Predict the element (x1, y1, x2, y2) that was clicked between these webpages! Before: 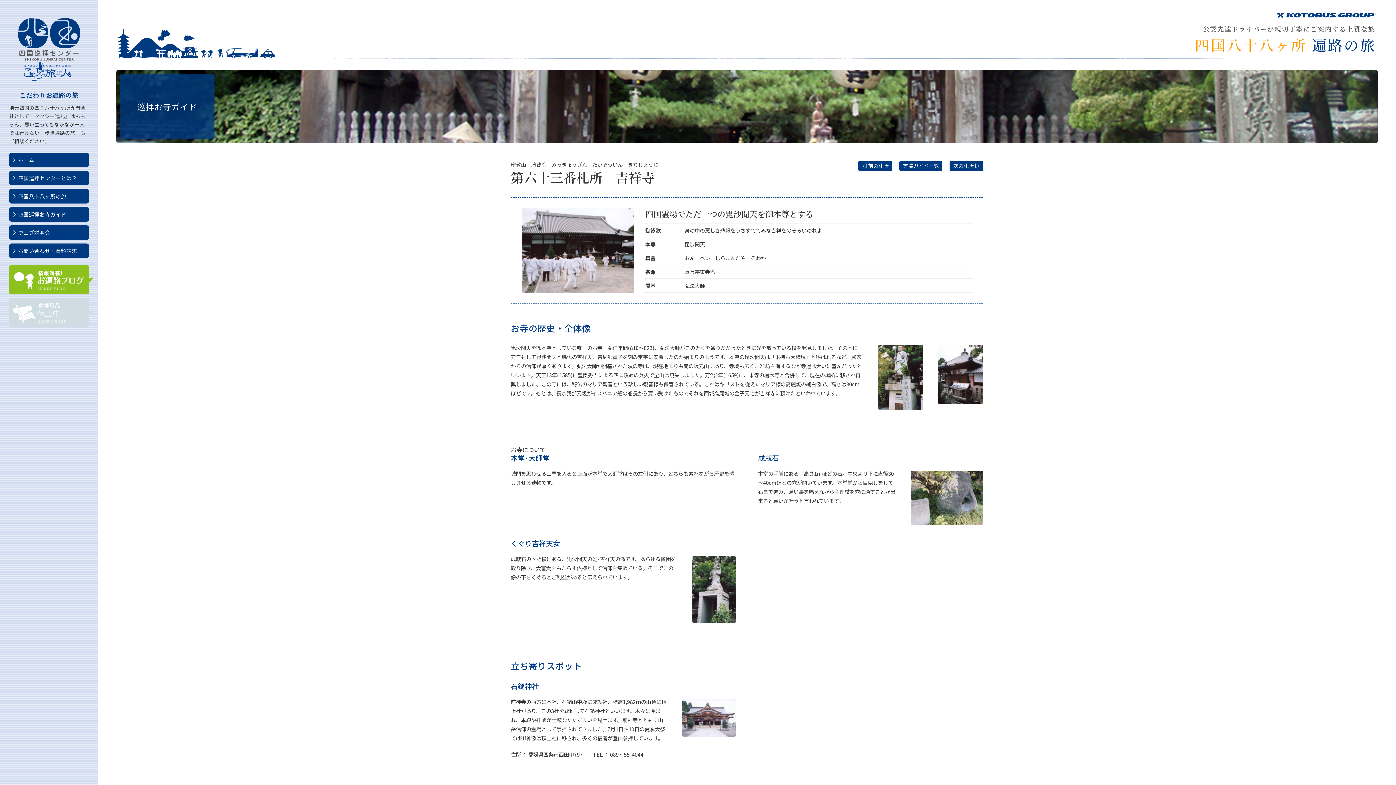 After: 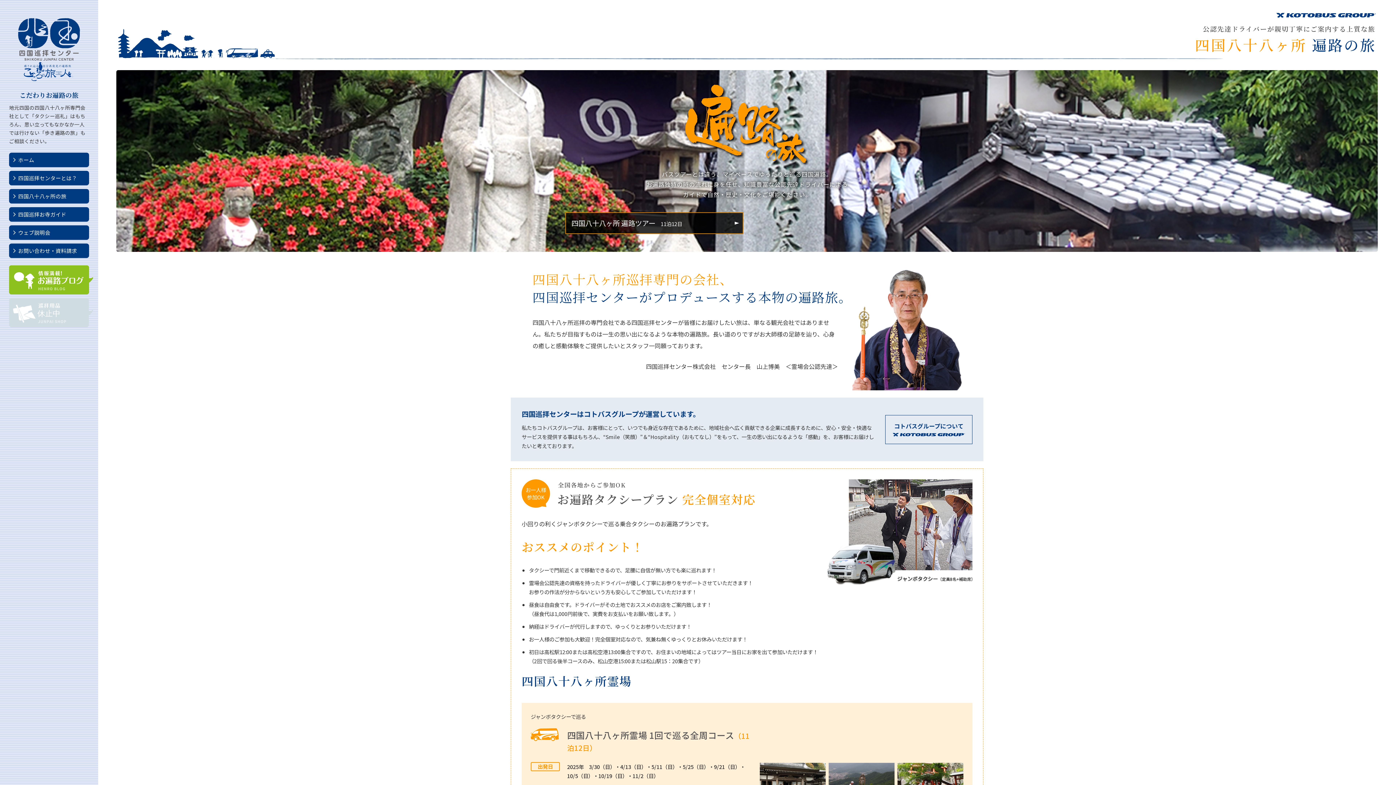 Action: bbox: (18, 16, 79, 25)